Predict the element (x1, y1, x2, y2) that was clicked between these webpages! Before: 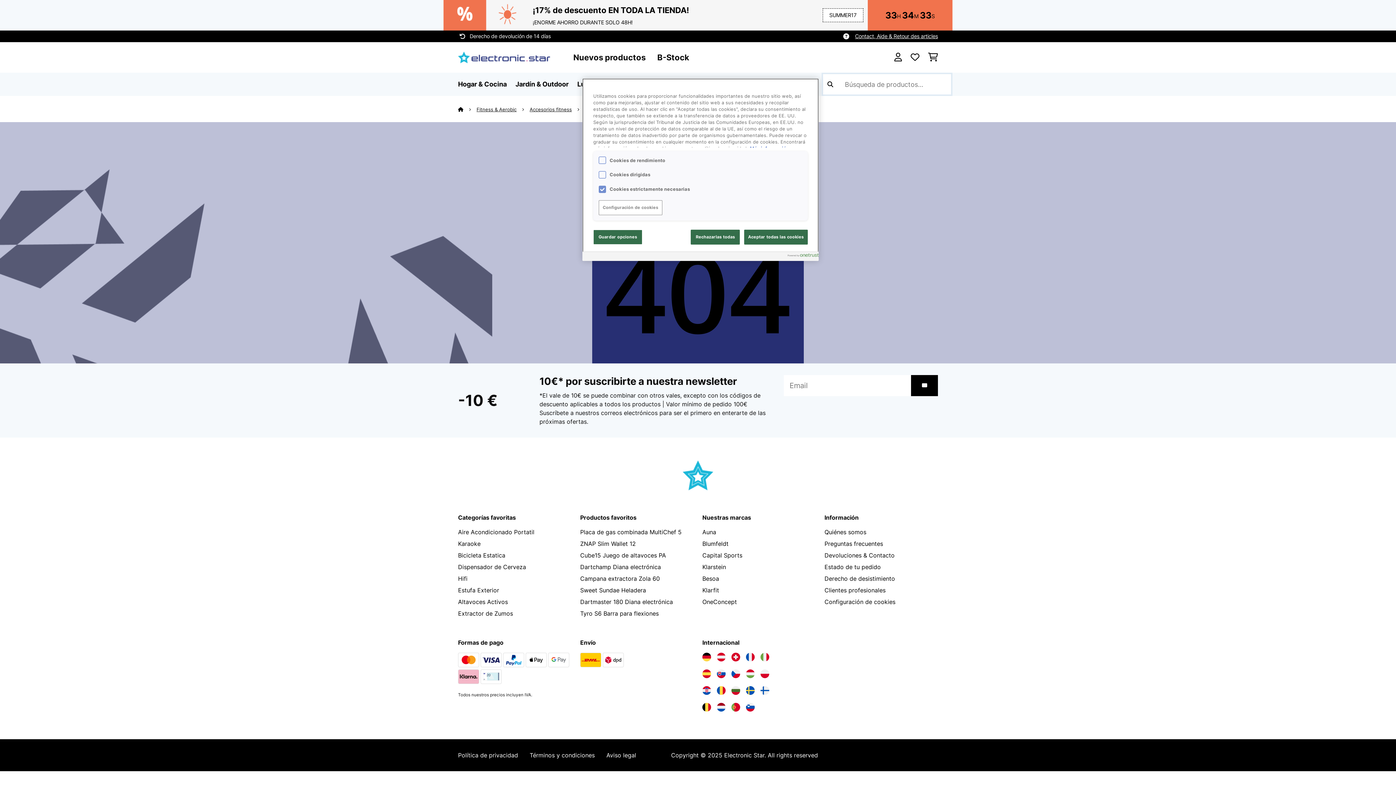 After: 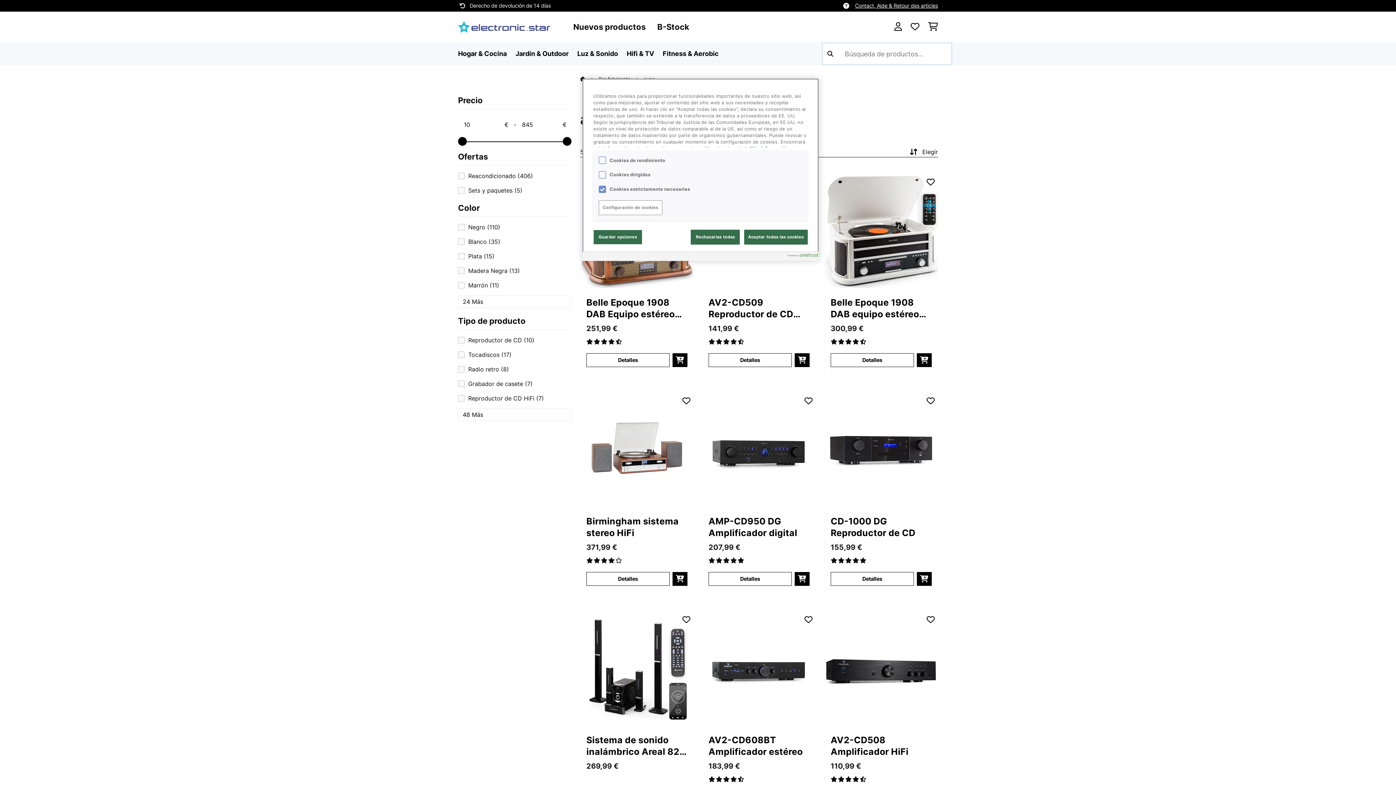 Action: label: Auna bbox: (702, 528, 716, 536)